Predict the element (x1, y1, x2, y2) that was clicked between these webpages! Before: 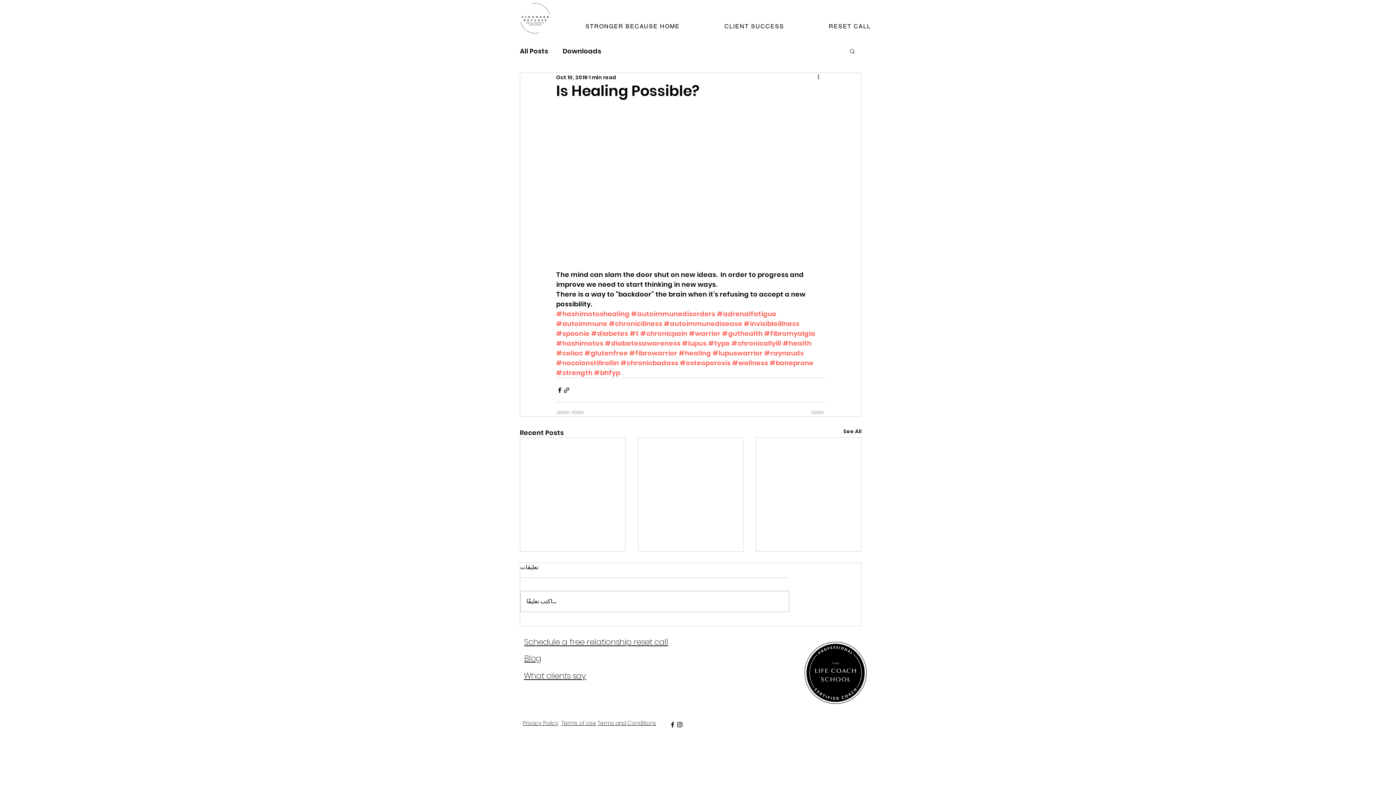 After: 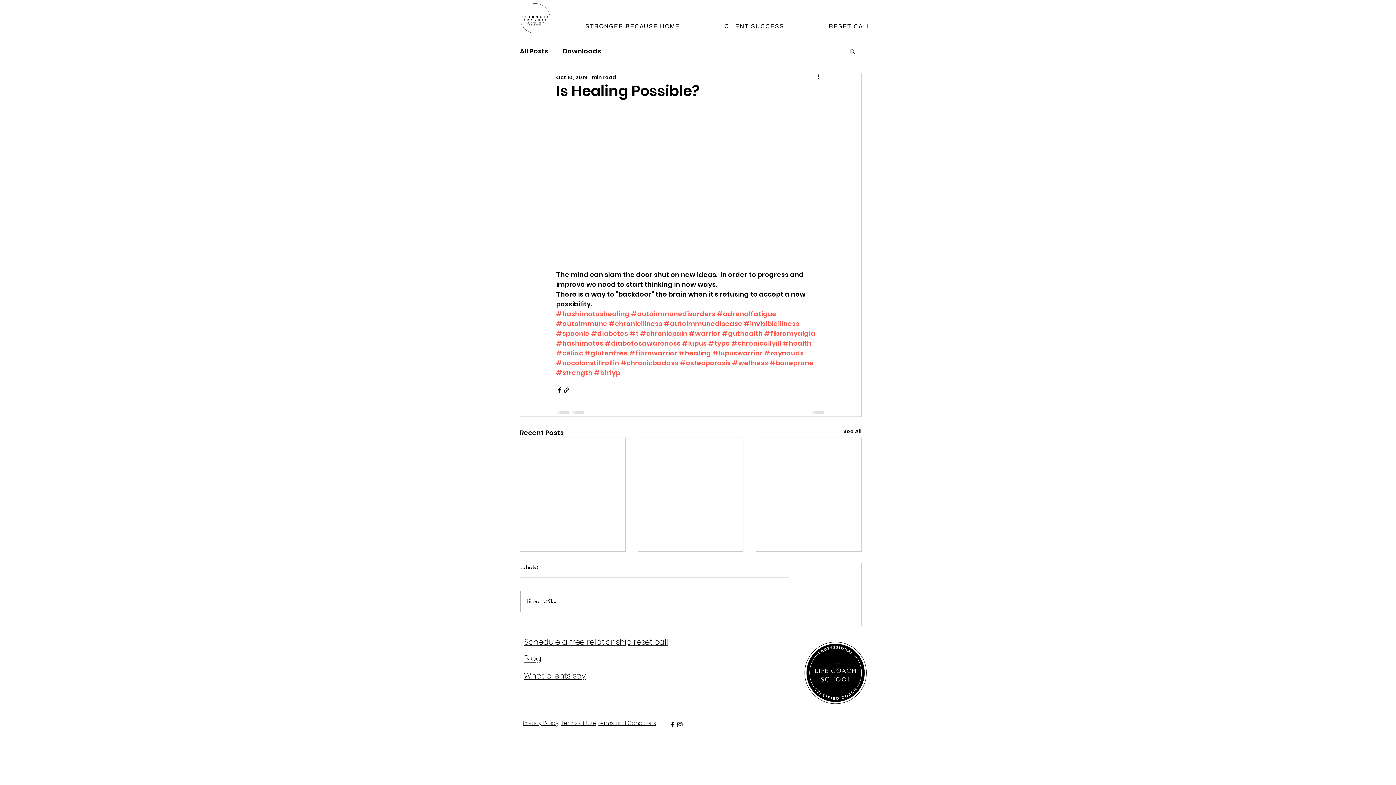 Action: bbox: (731, 339, 781, 348) label: #chronicallyill